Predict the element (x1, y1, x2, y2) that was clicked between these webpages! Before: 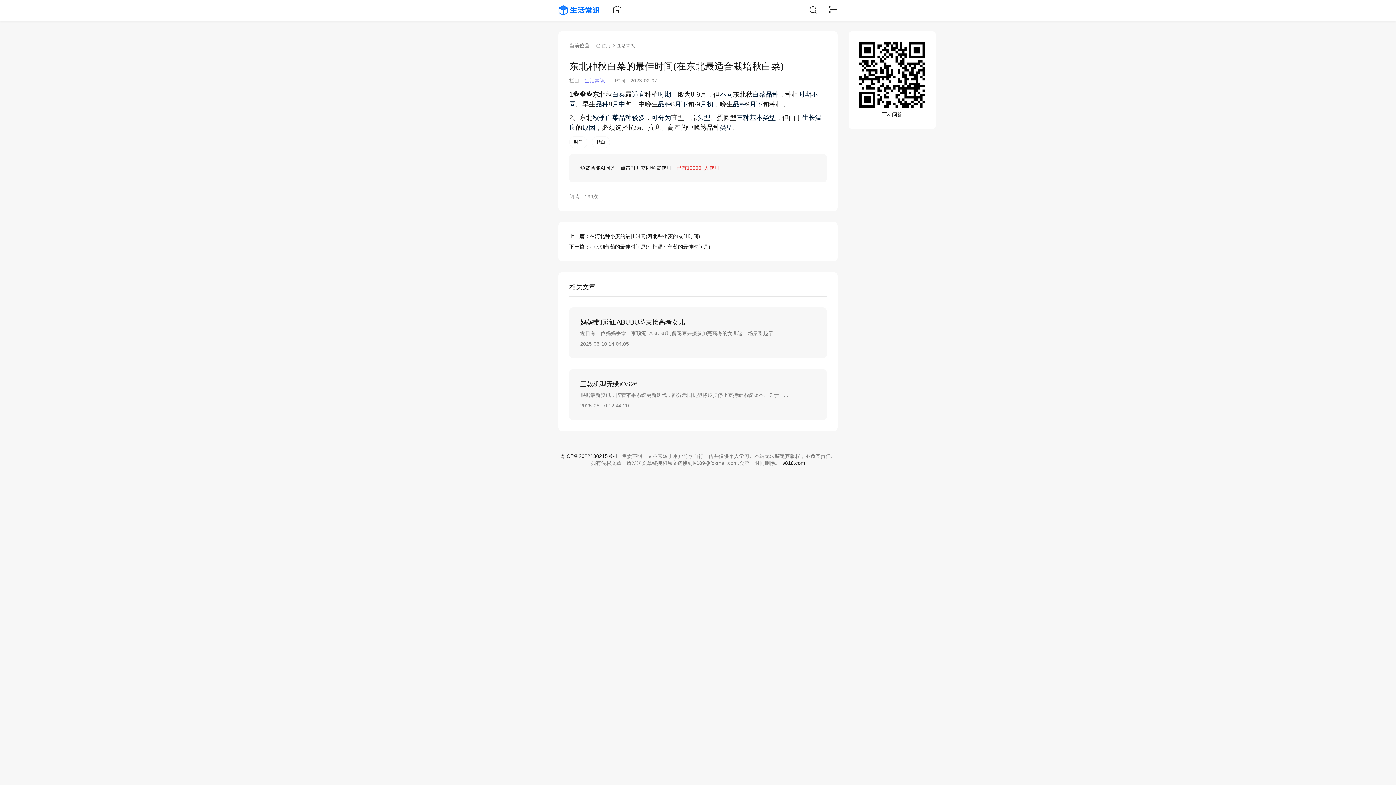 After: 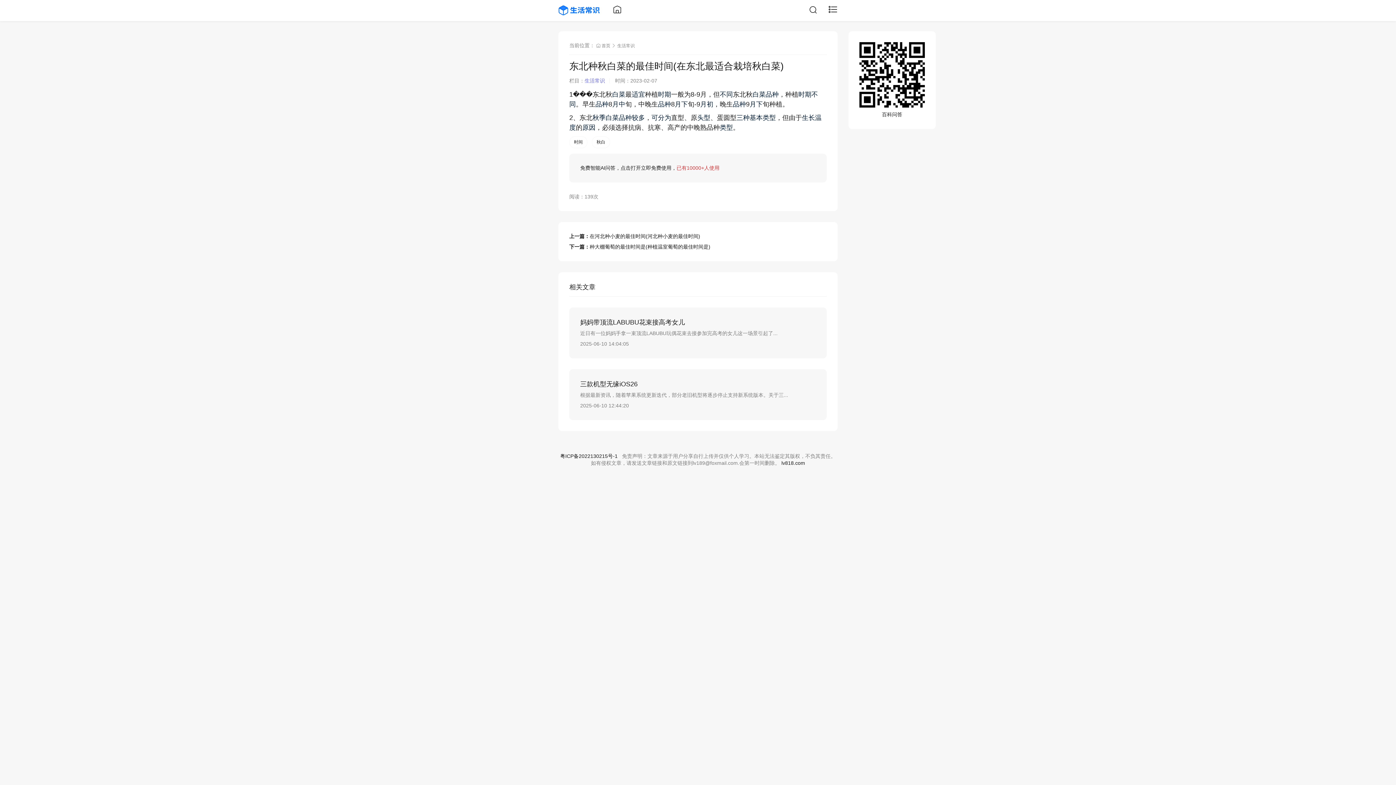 Action: label: 品种 bbox: (658, 100, 671, 108)